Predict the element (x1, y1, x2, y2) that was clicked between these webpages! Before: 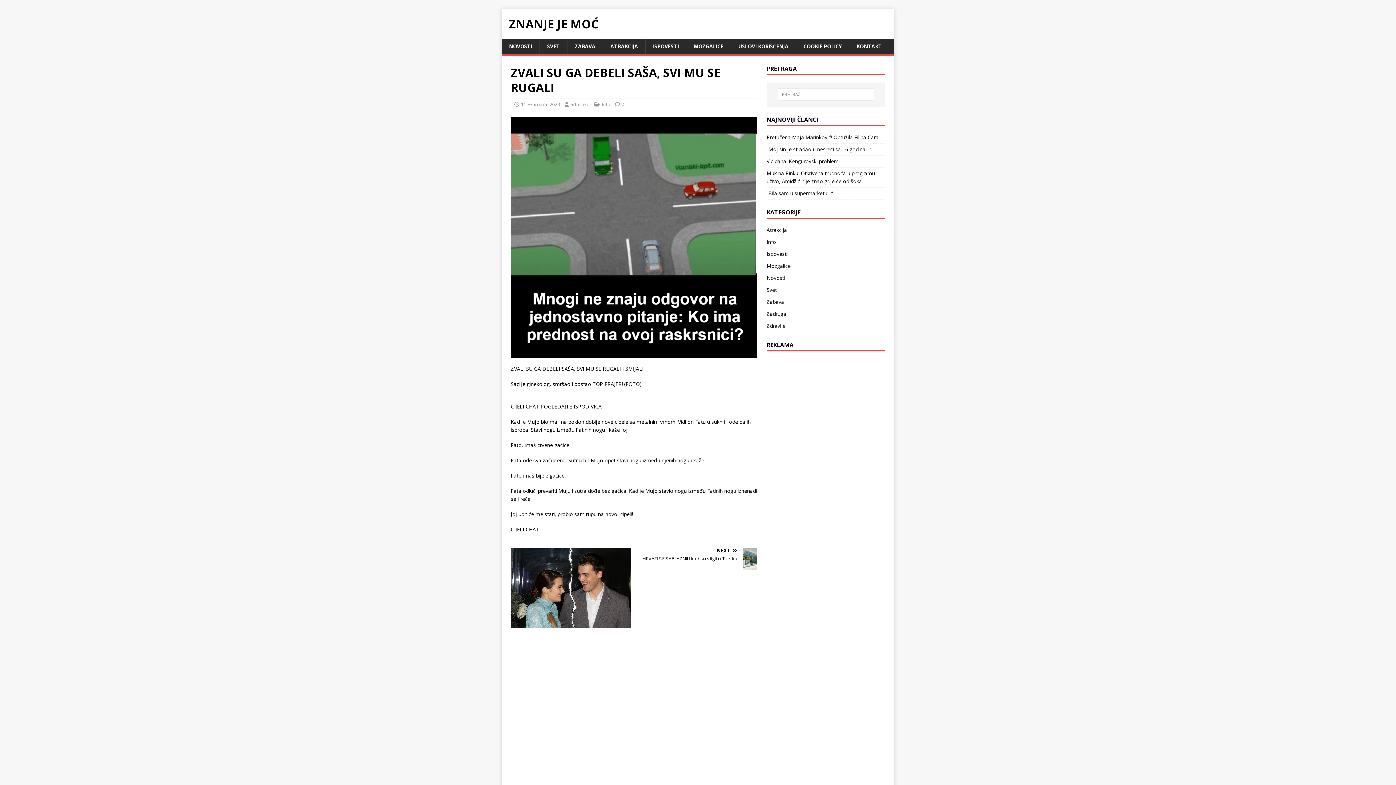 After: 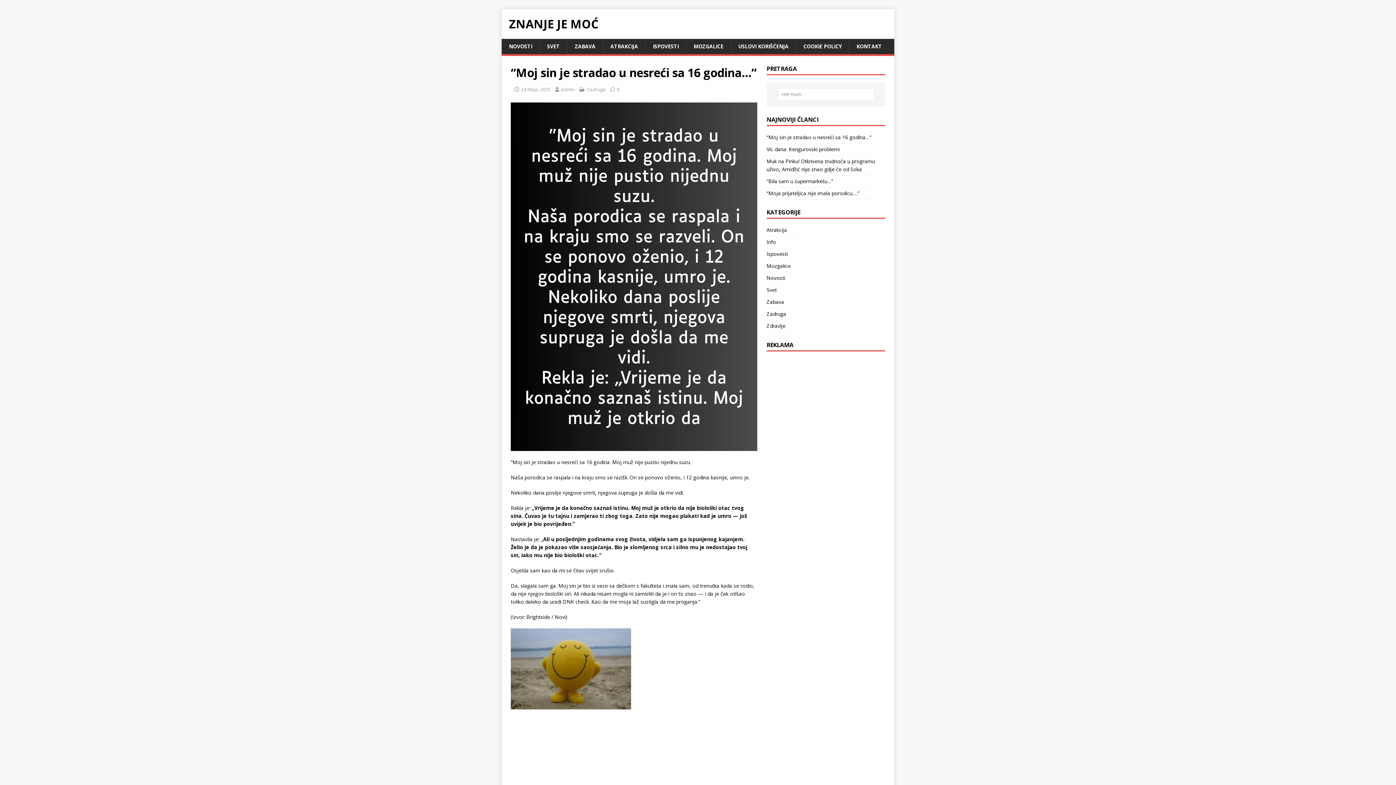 Action: bbox: (766, 145, 871, 152) label: “Moj sin je stradao u nesreći sa 16 godina…”